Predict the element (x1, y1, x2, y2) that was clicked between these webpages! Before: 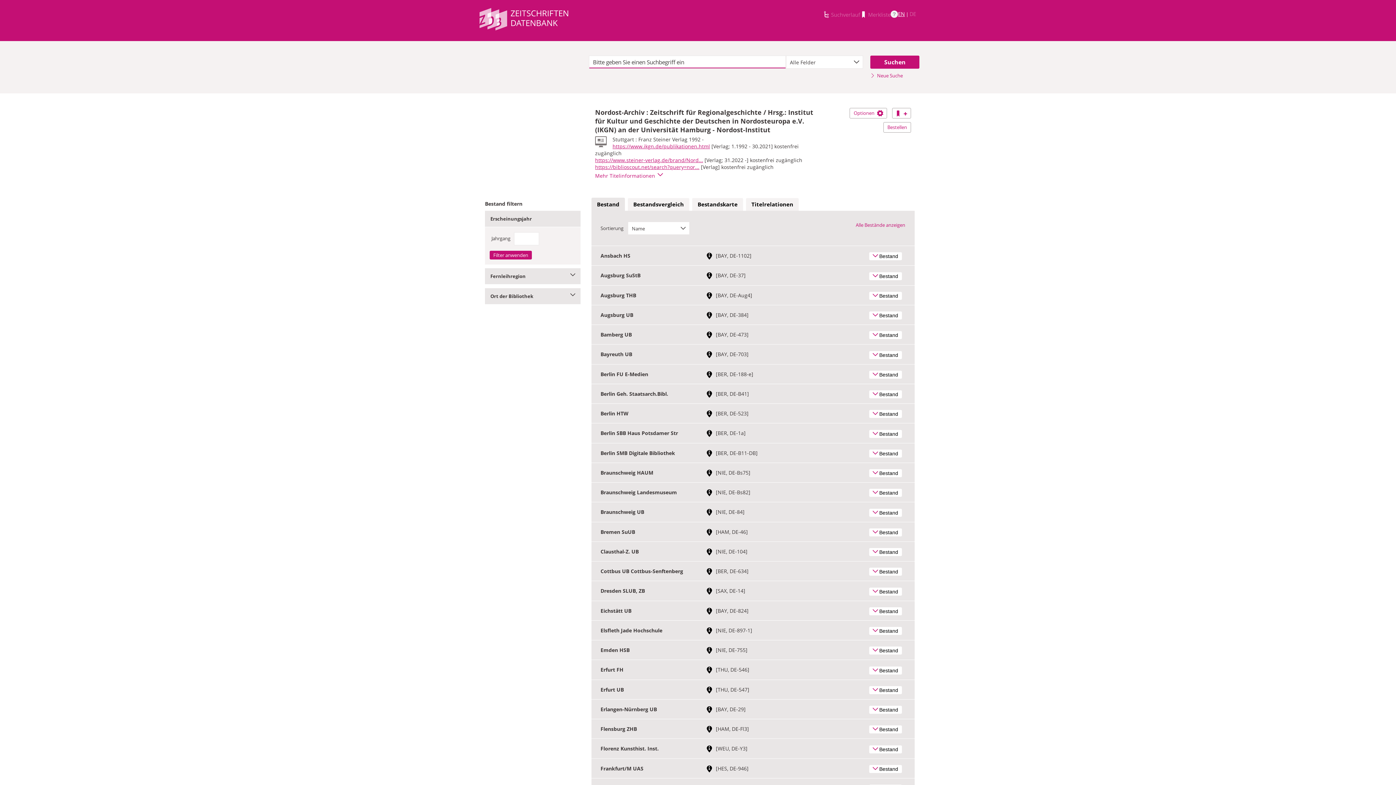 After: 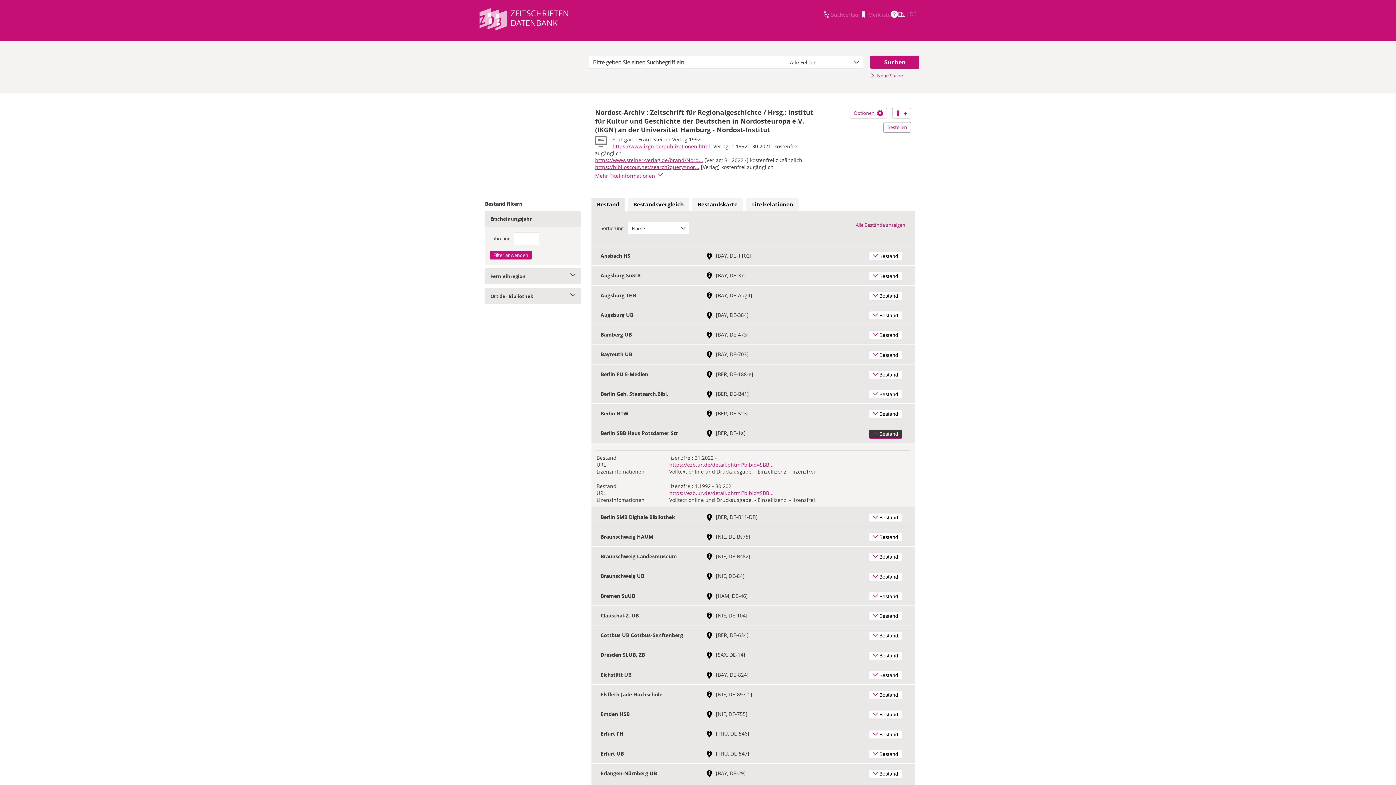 Action: label: Bestand bbox: (869, 430, 902, 438)